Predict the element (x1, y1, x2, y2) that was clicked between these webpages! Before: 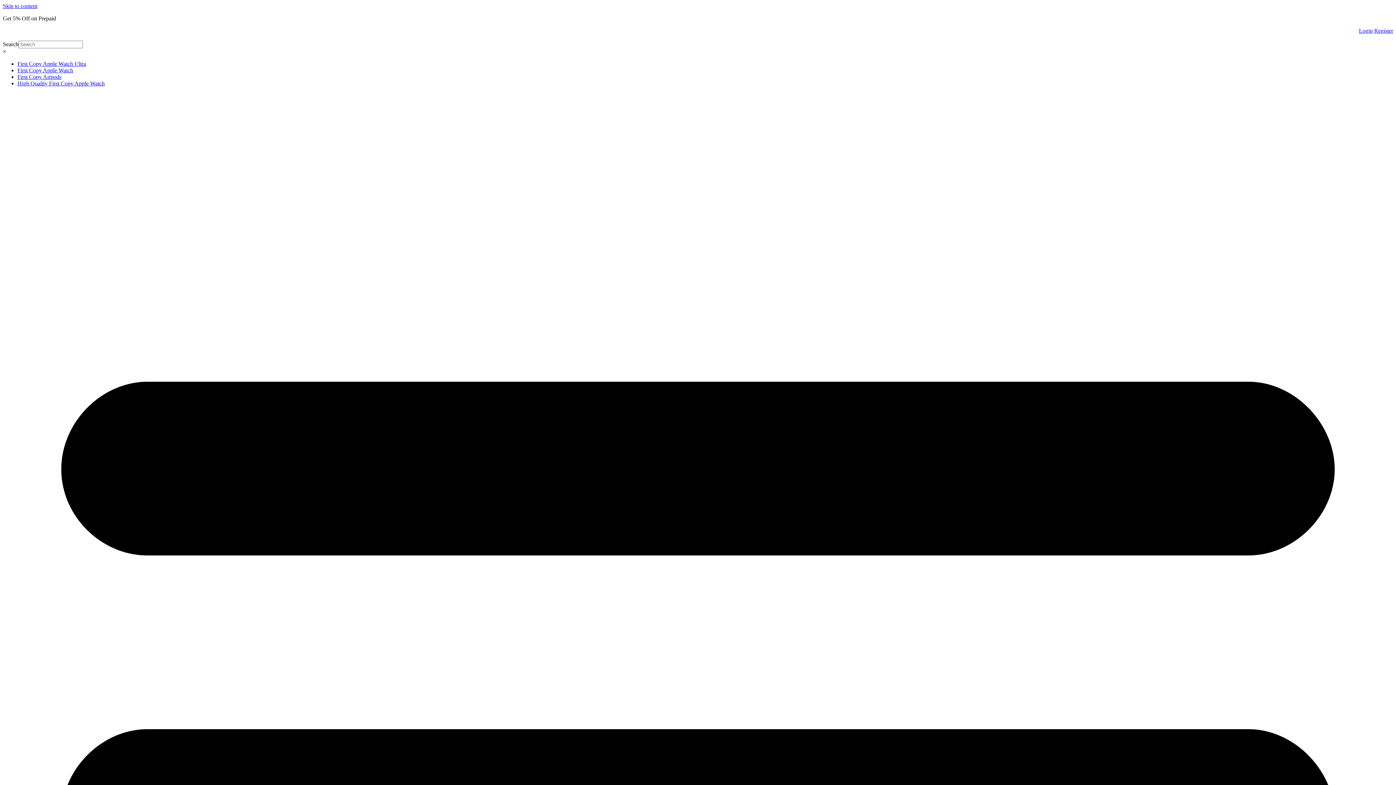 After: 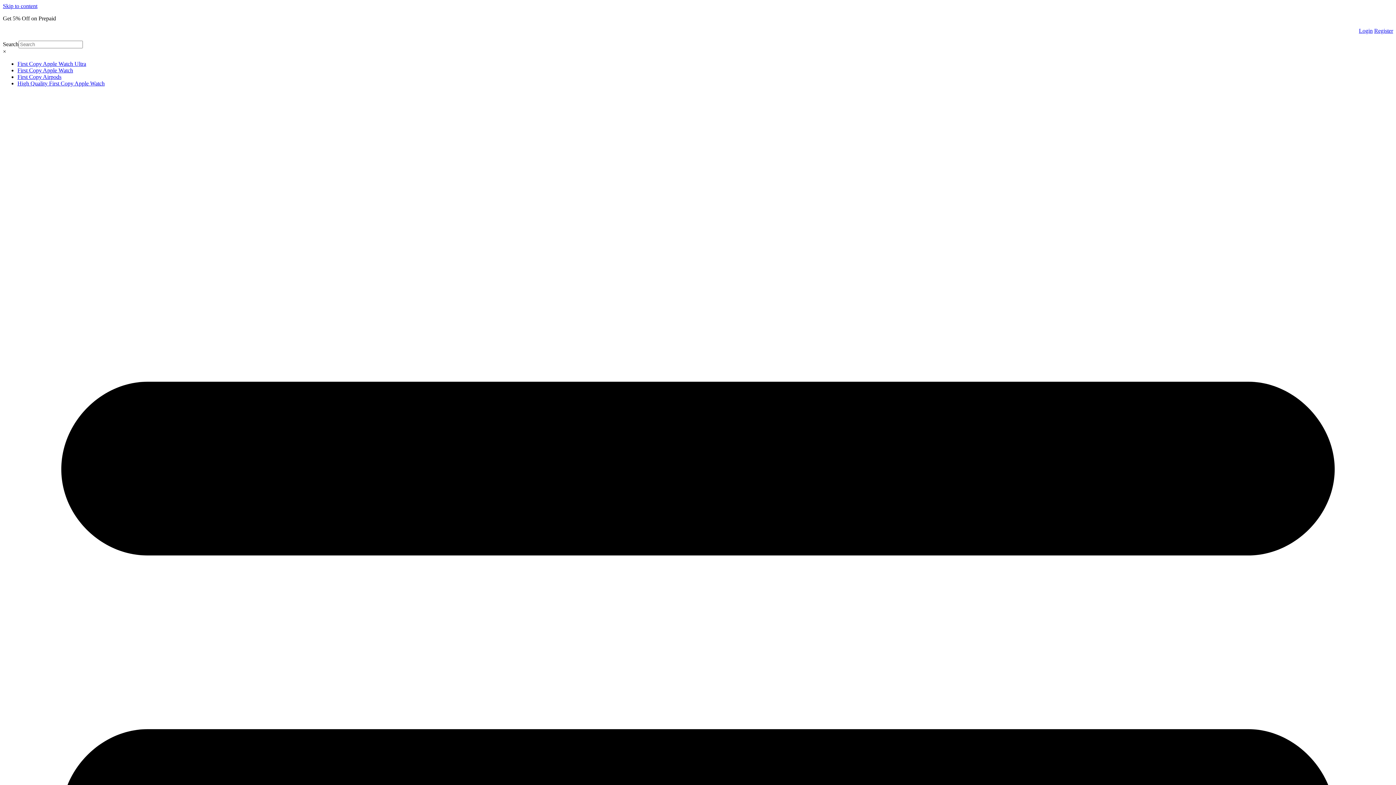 Action: label: First Copy Apple Watch bbox: (17, 67, 73, 73)